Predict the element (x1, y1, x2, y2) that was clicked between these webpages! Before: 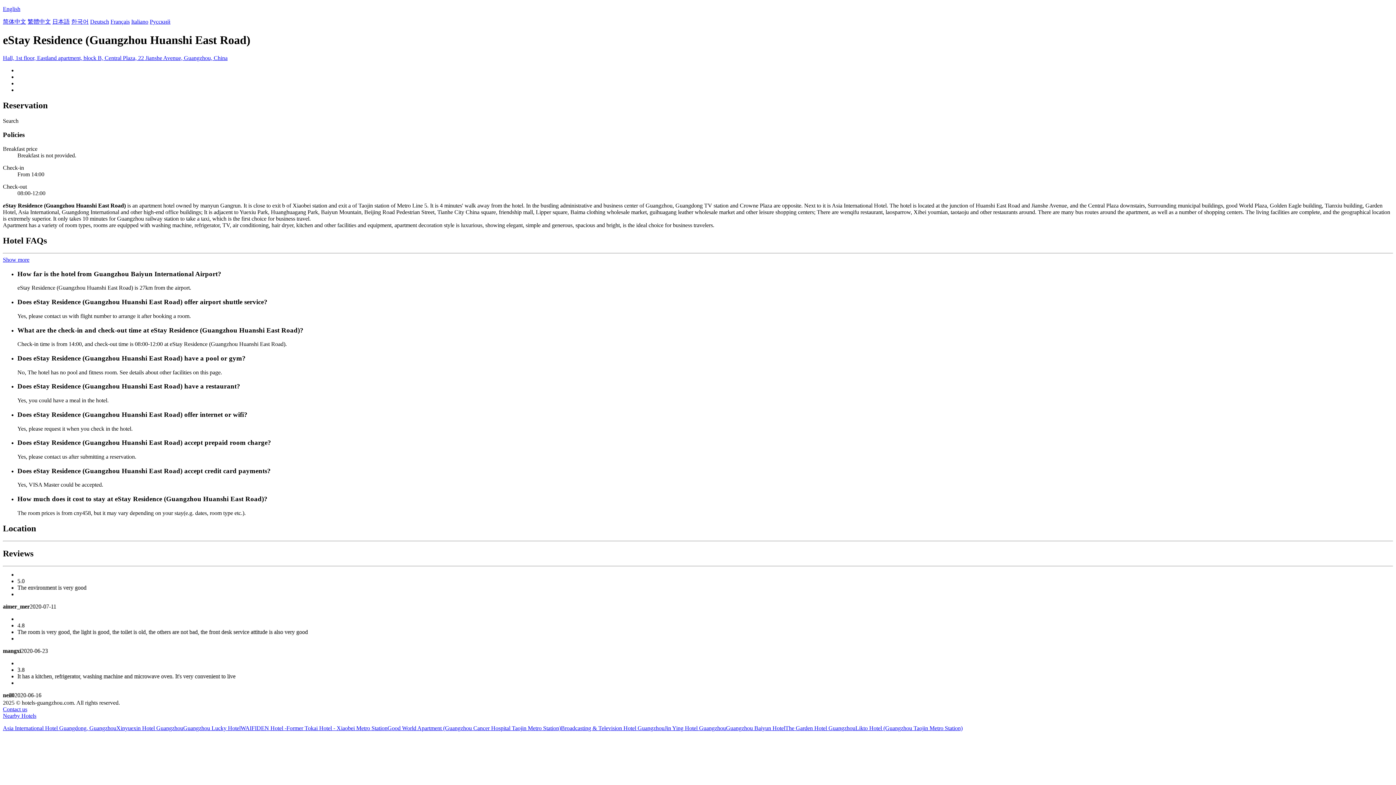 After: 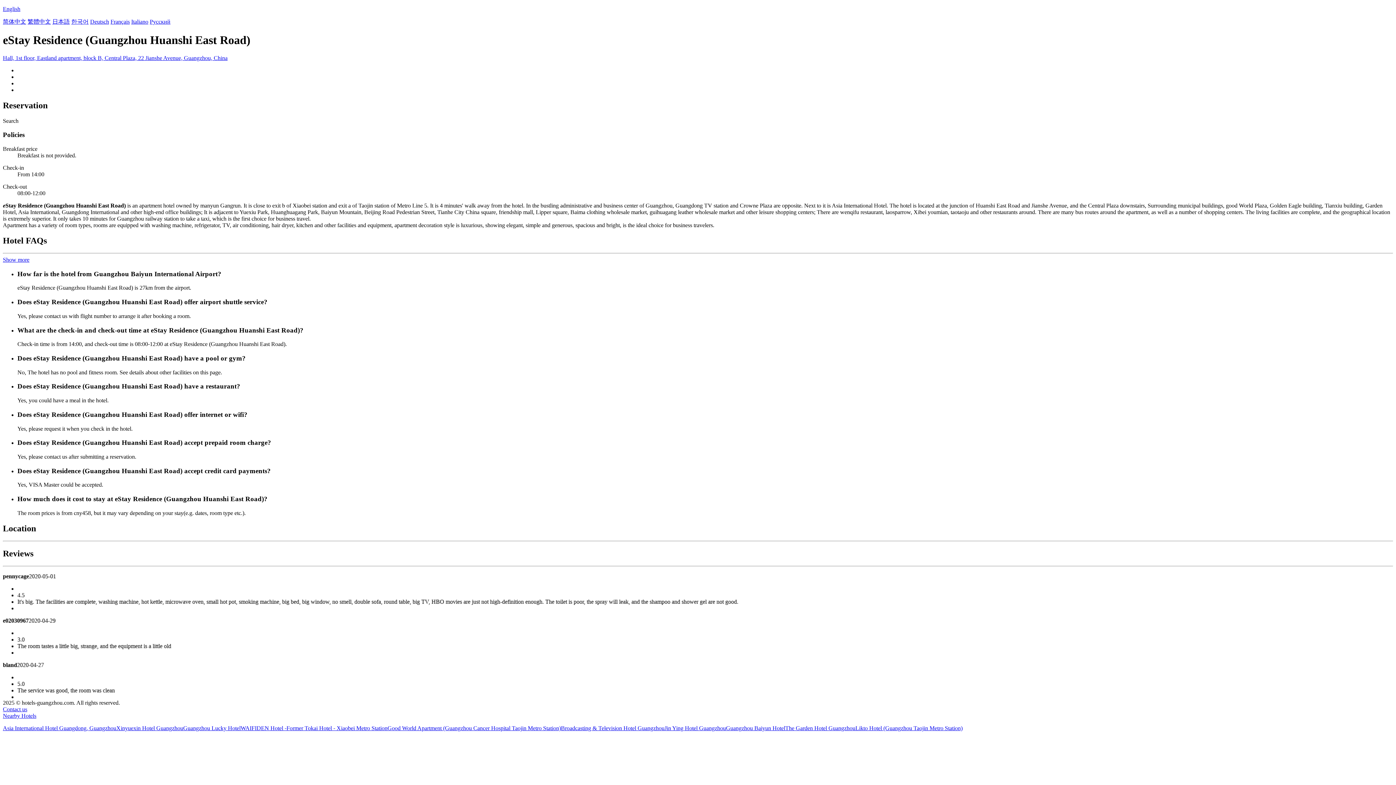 Action: bbox: (183, 725, 240, 731) label: Guangzhou Lucky Hotel